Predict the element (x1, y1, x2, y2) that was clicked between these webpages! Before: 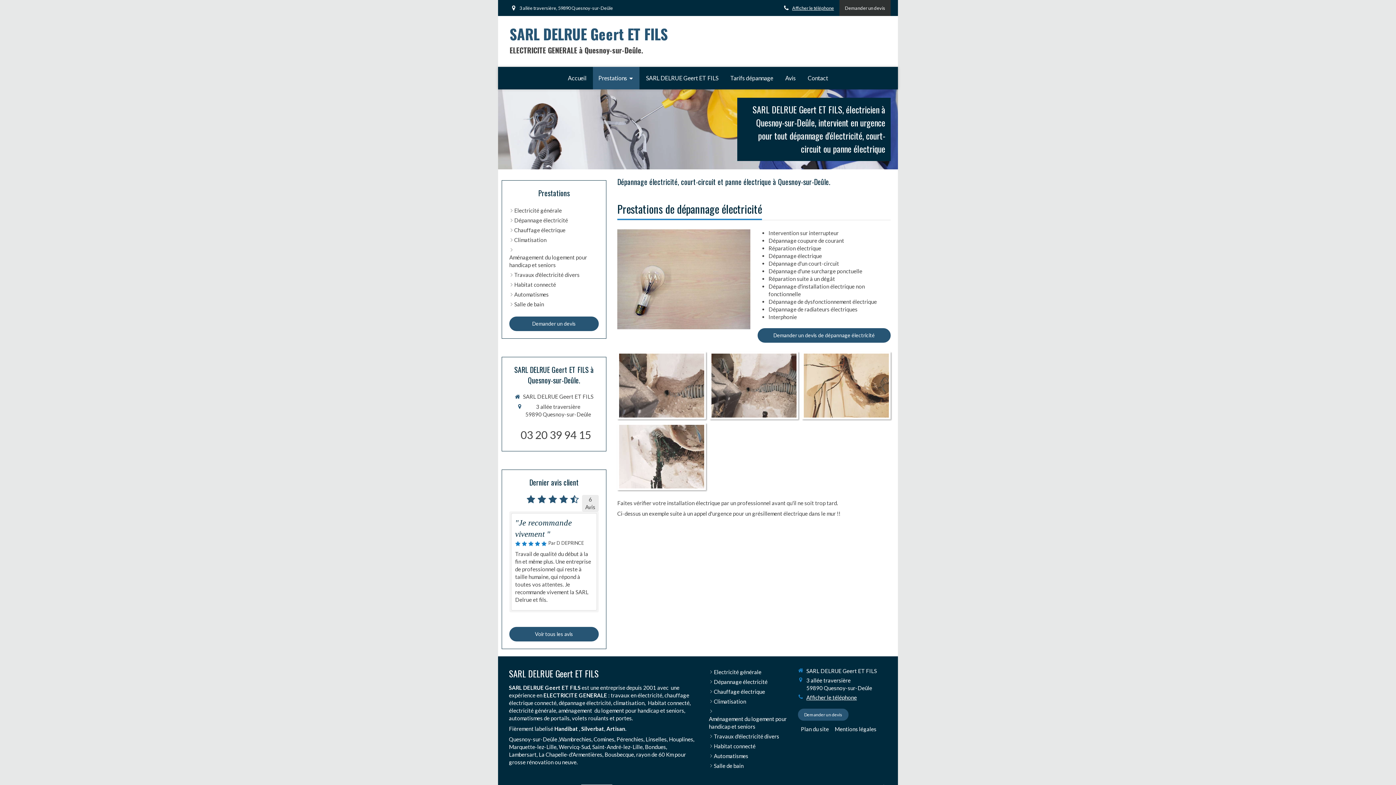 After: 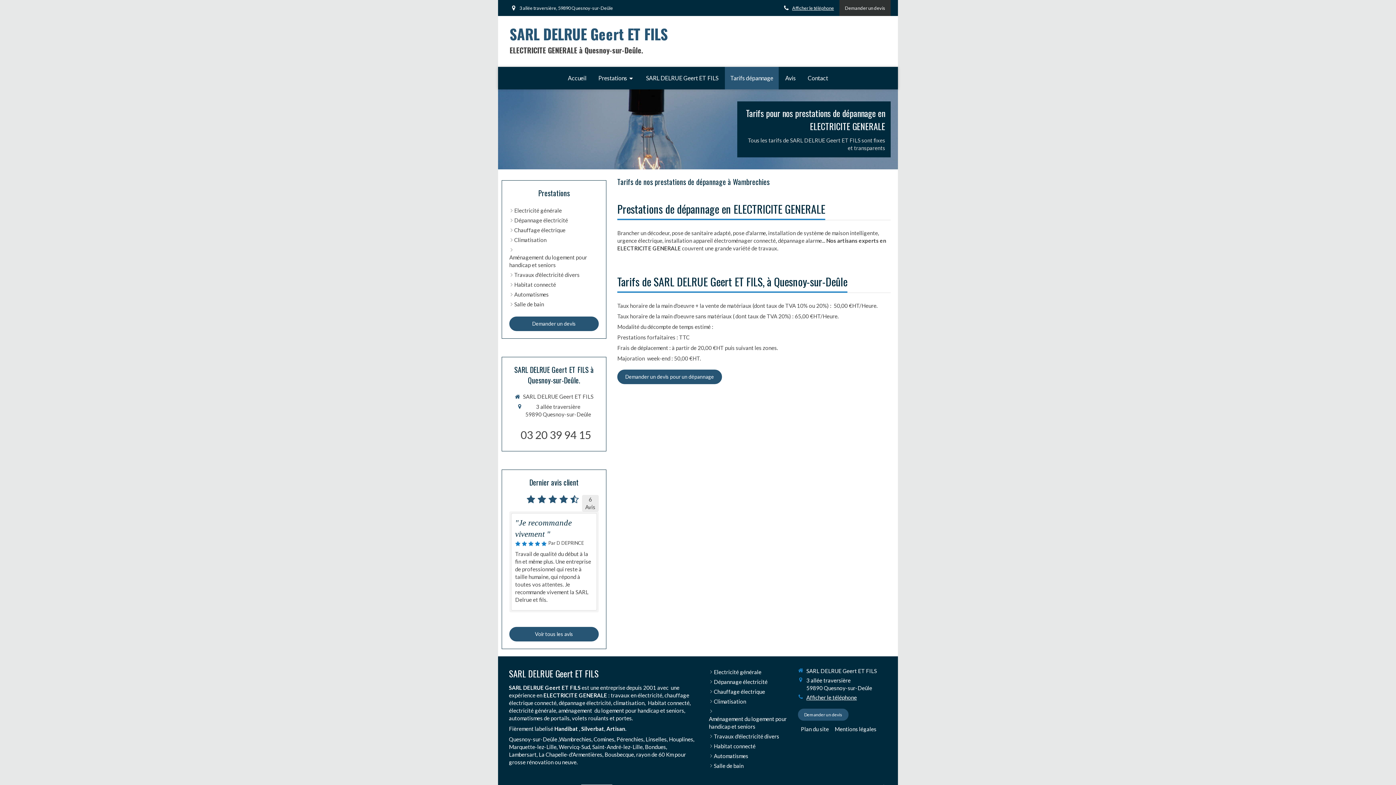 Action: bbox: (725, 66, 778, 89) label: Tarifs dépannage